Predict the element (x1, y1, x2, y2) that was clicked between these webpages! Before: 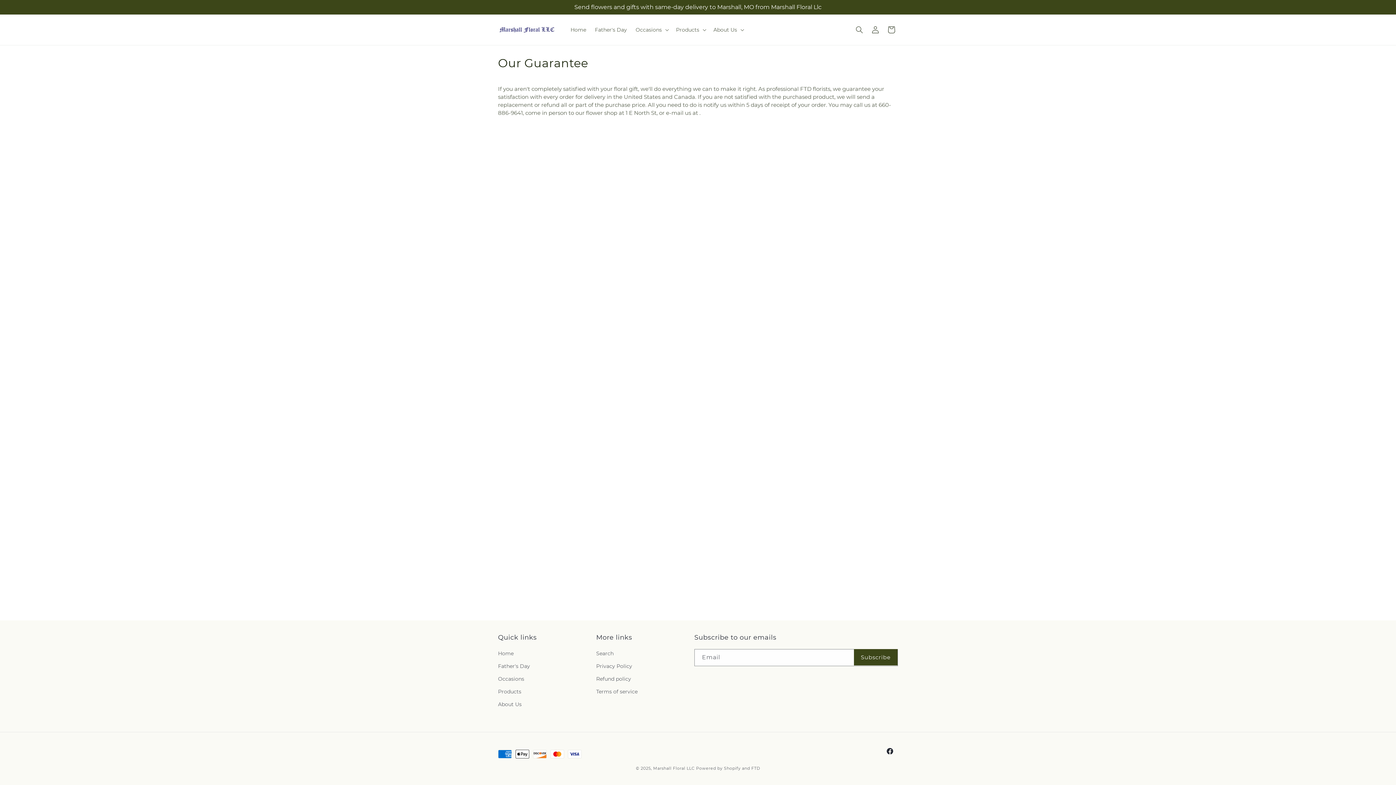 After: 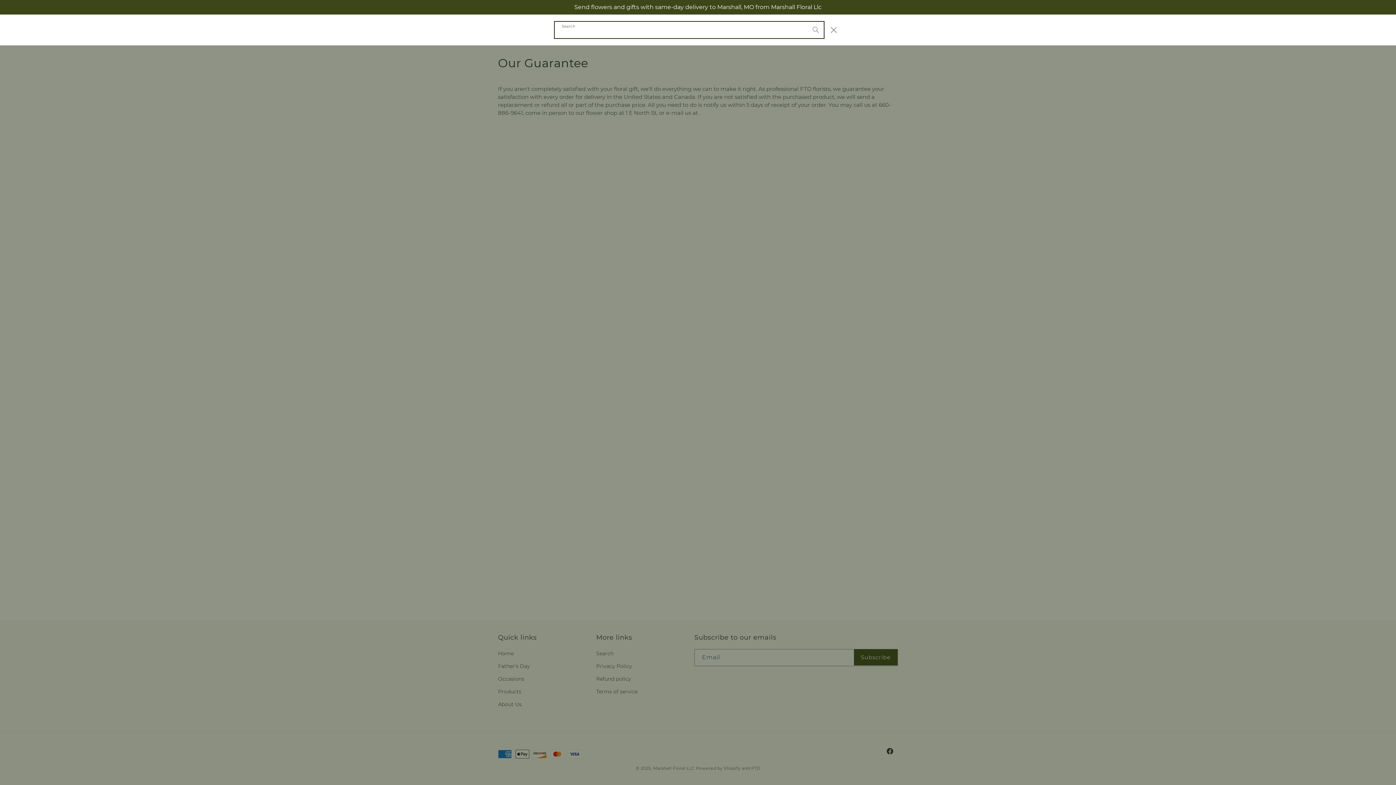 Action: bbox: (851, 21, 867, 37) label: Search